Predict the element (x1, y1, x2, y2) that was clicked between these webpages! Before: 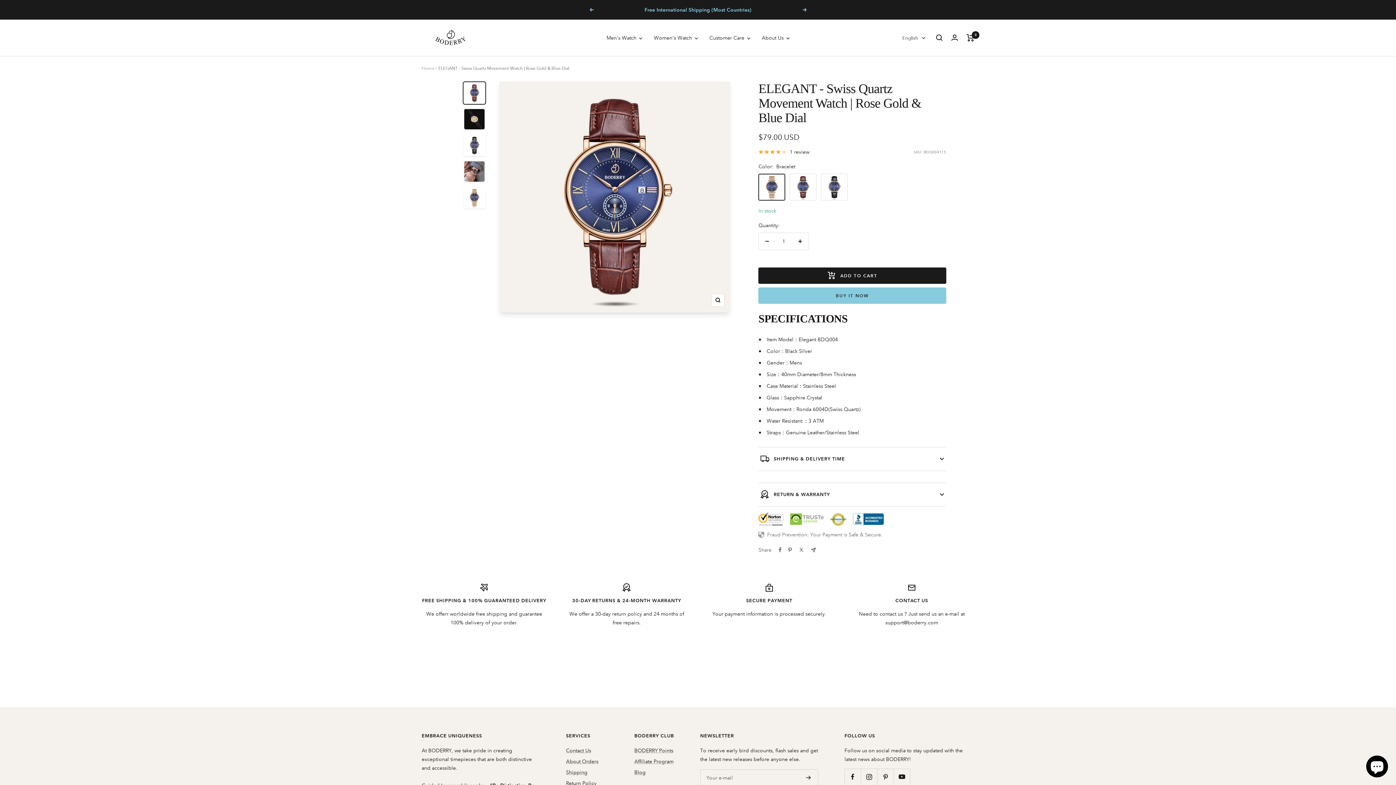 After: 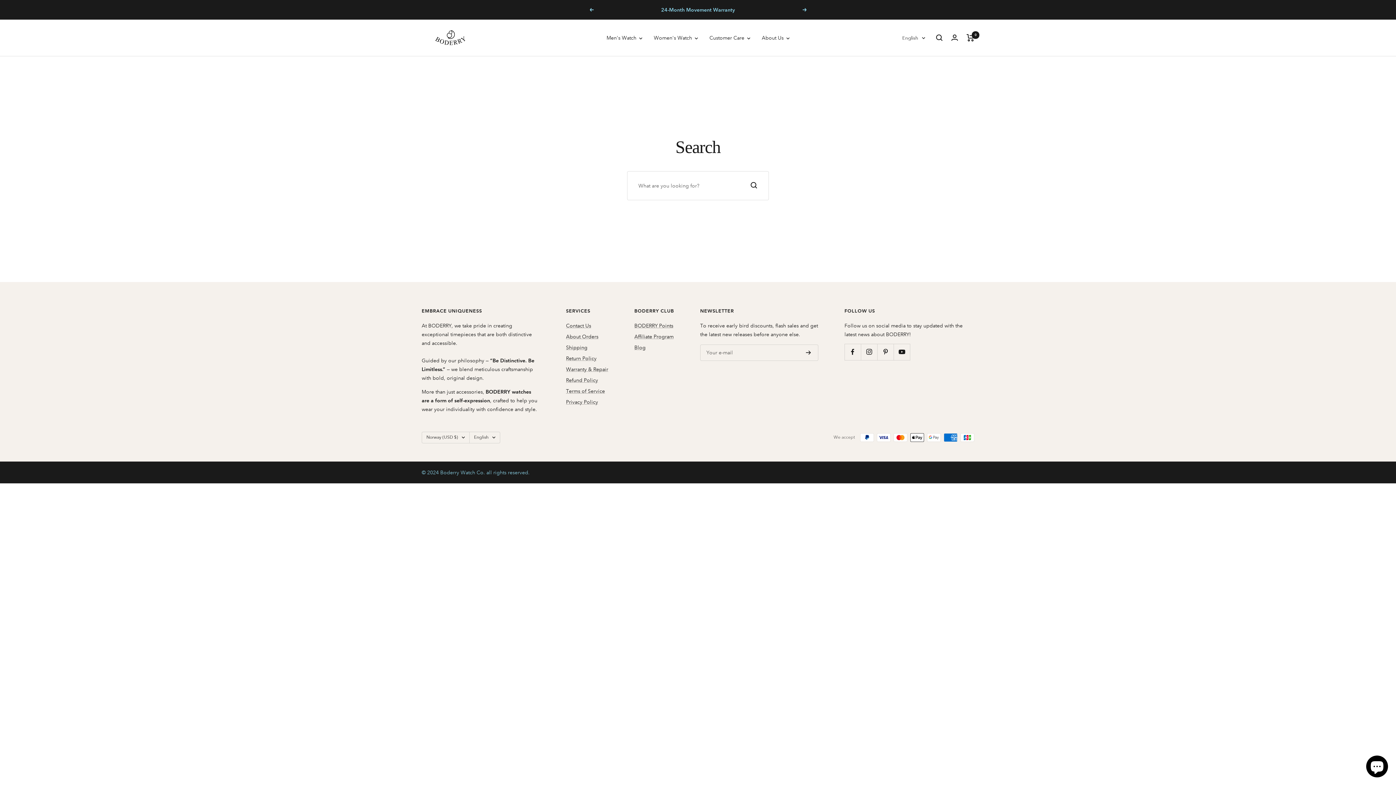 Action: label: Customer Care  bbox: (709, 33, 750, 42)